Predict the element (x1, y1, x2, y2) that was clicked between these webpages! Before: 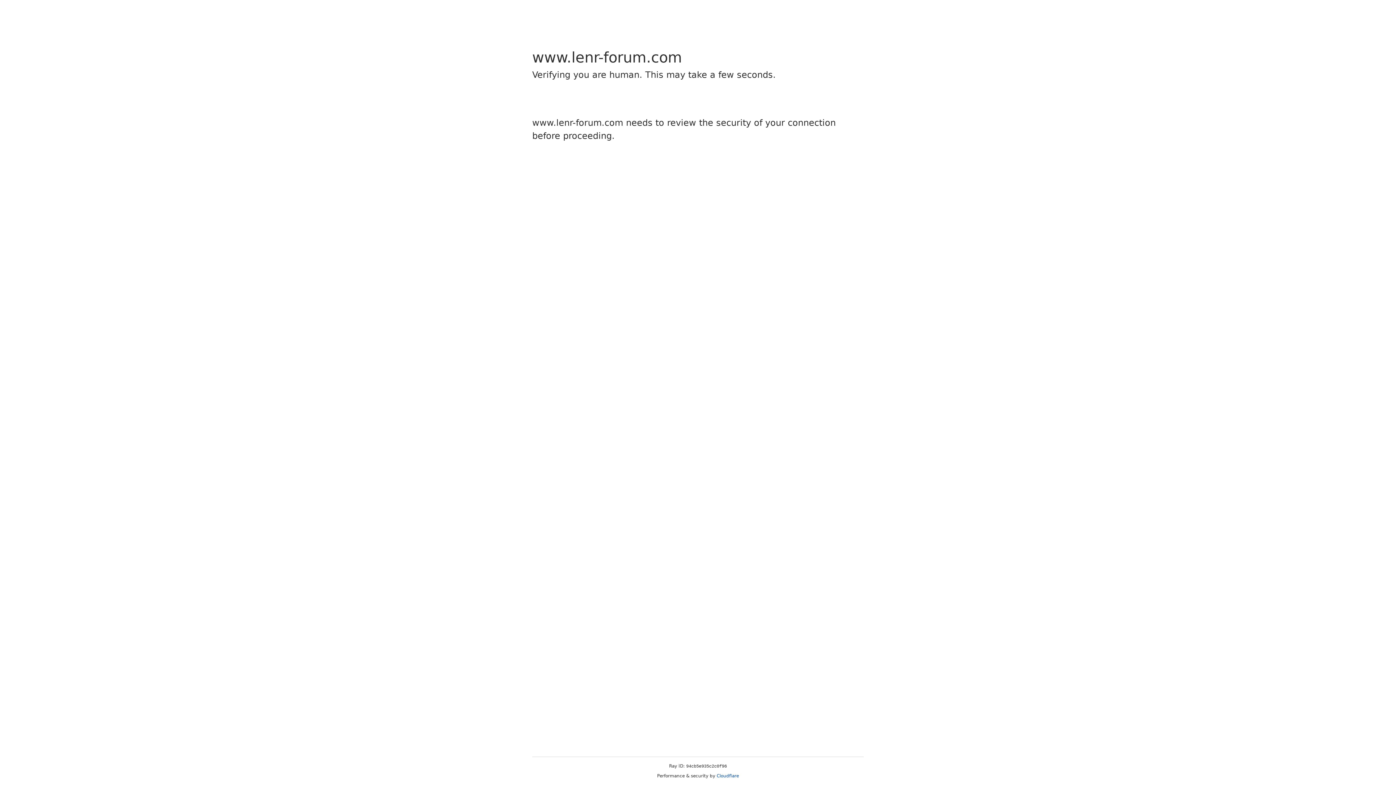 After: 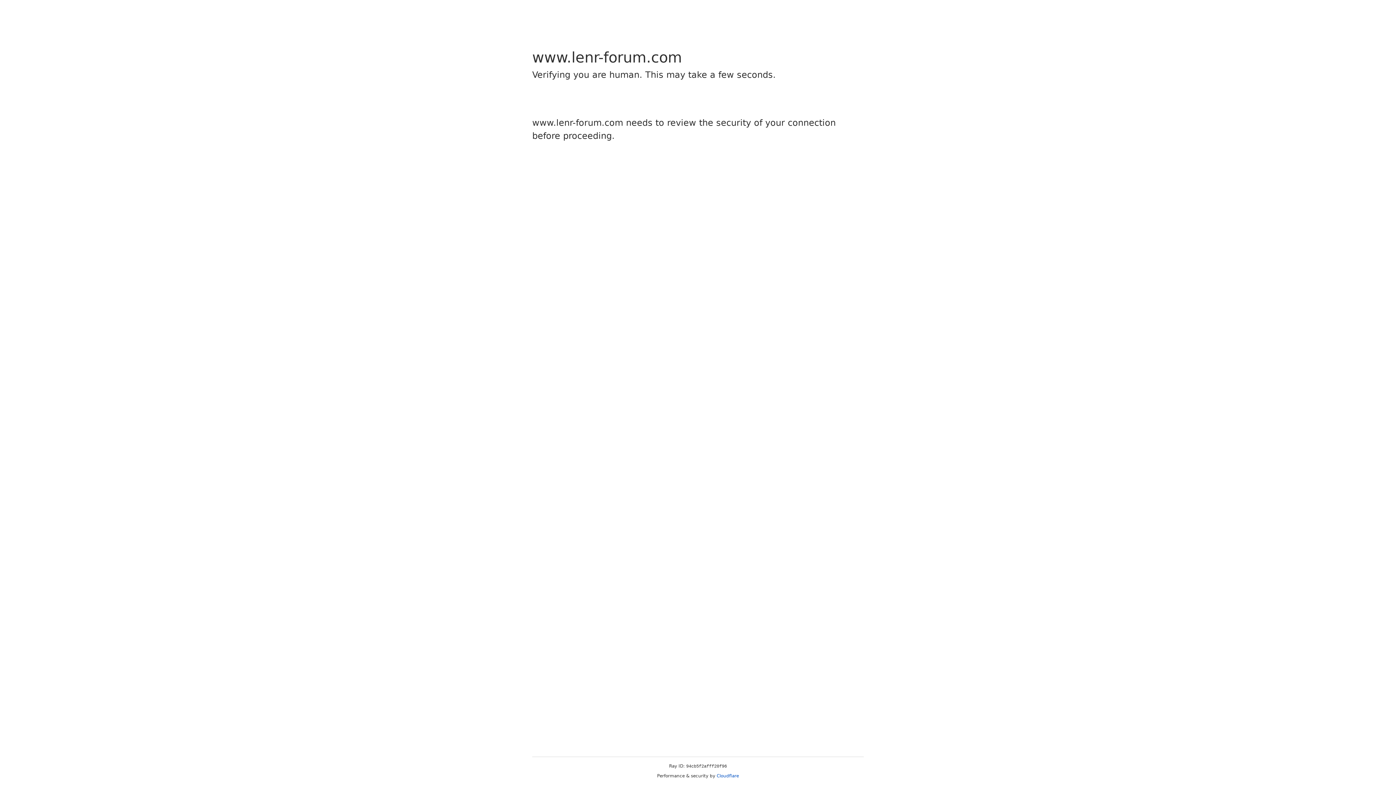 Action: bbox: (716, 773, 739, 778) label: Cloudflare